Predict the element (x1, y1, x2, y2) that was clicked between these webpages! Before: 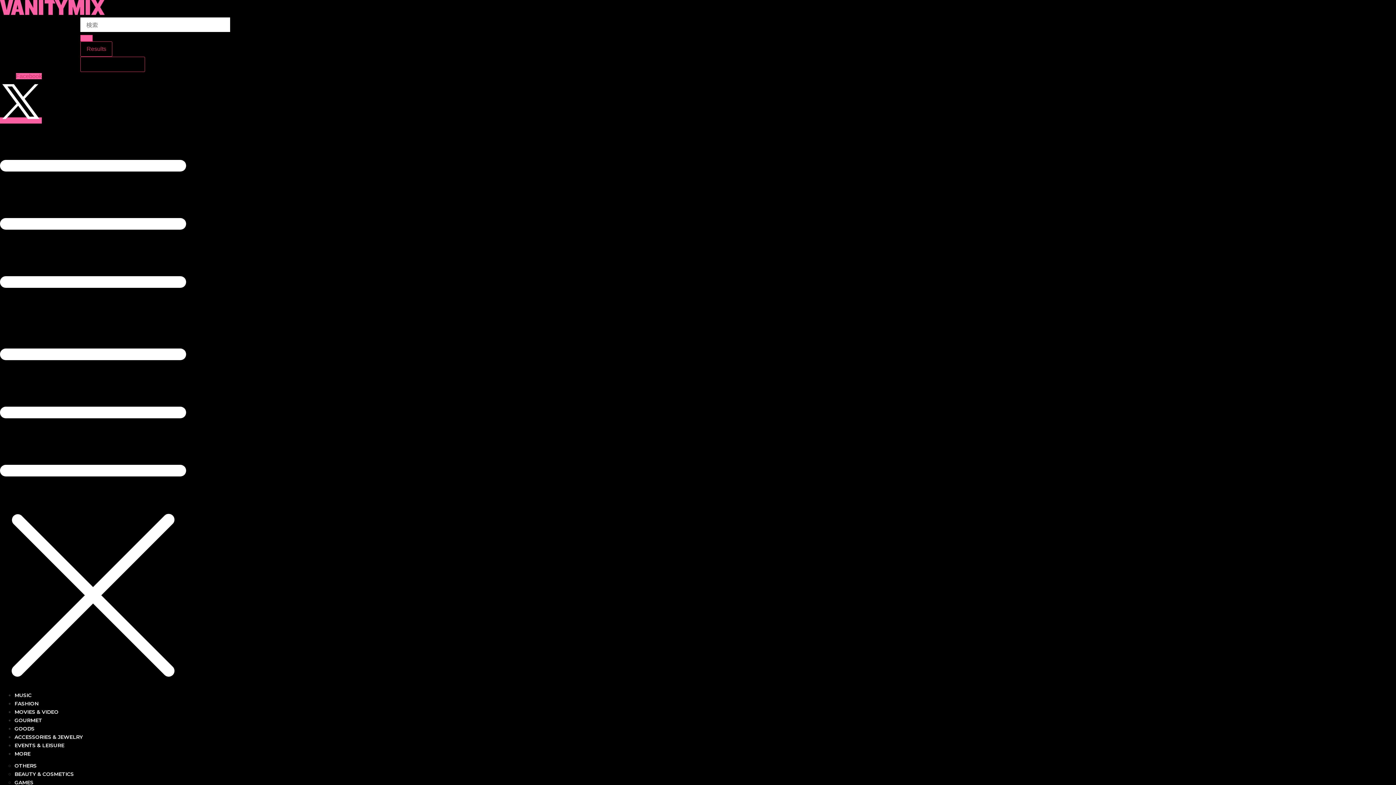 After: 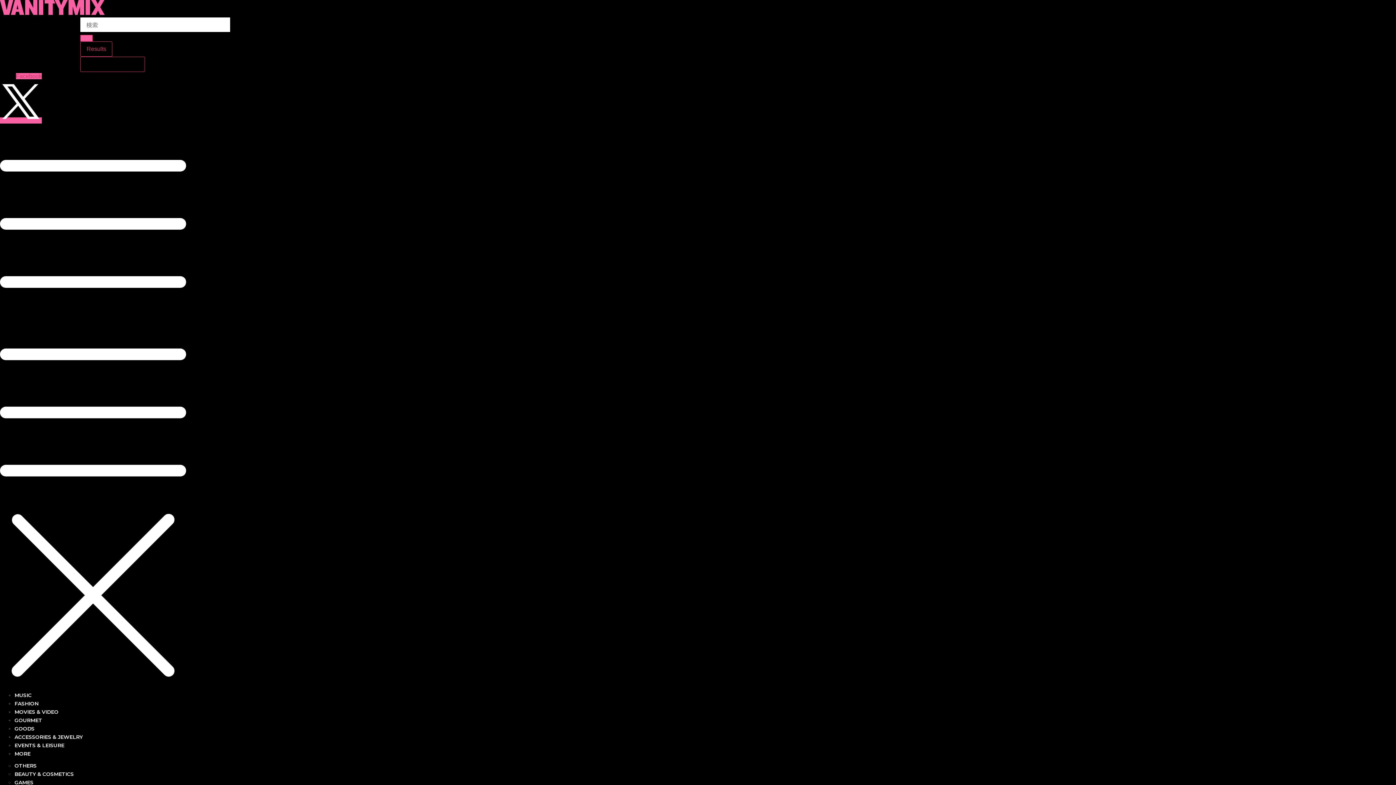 Action: label: FASHION bbox: (14, 700, 418, 707)